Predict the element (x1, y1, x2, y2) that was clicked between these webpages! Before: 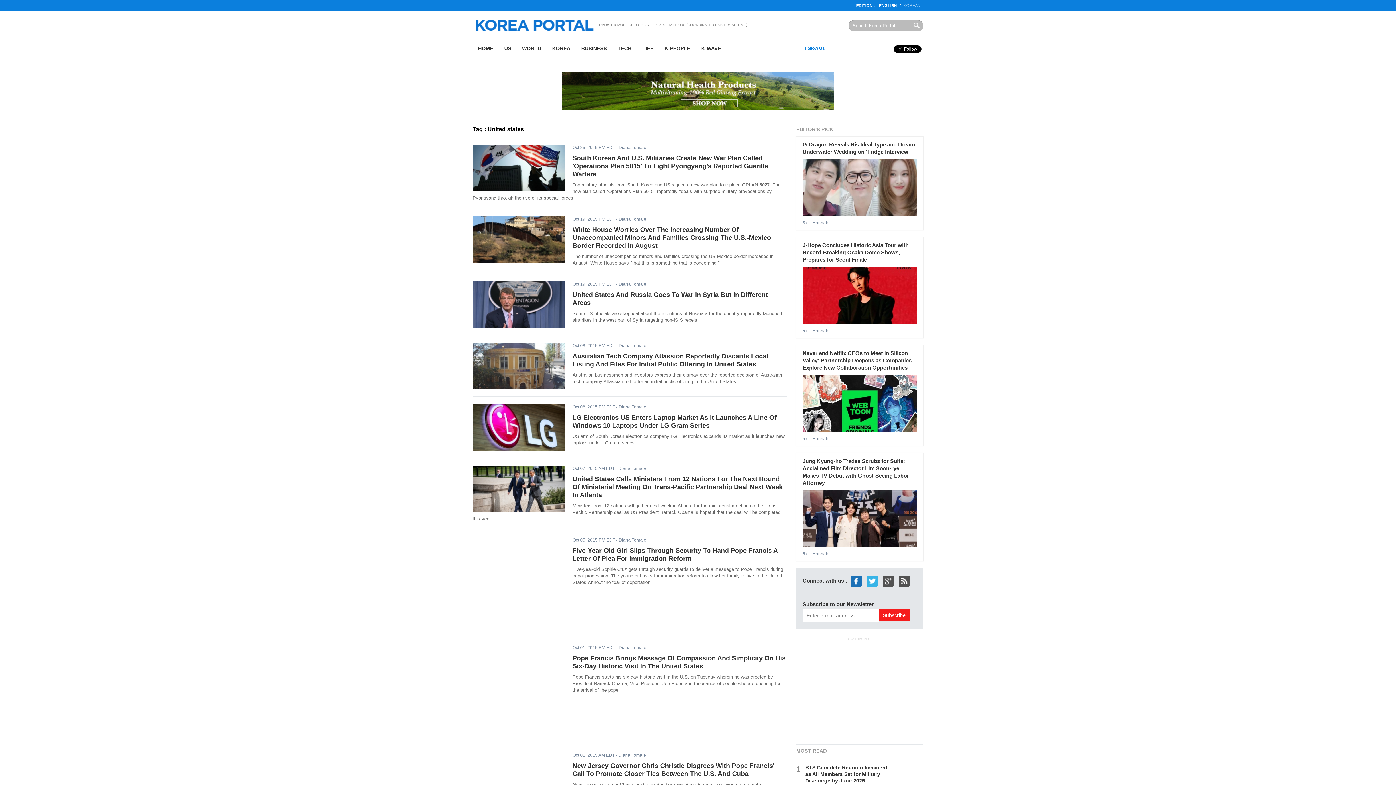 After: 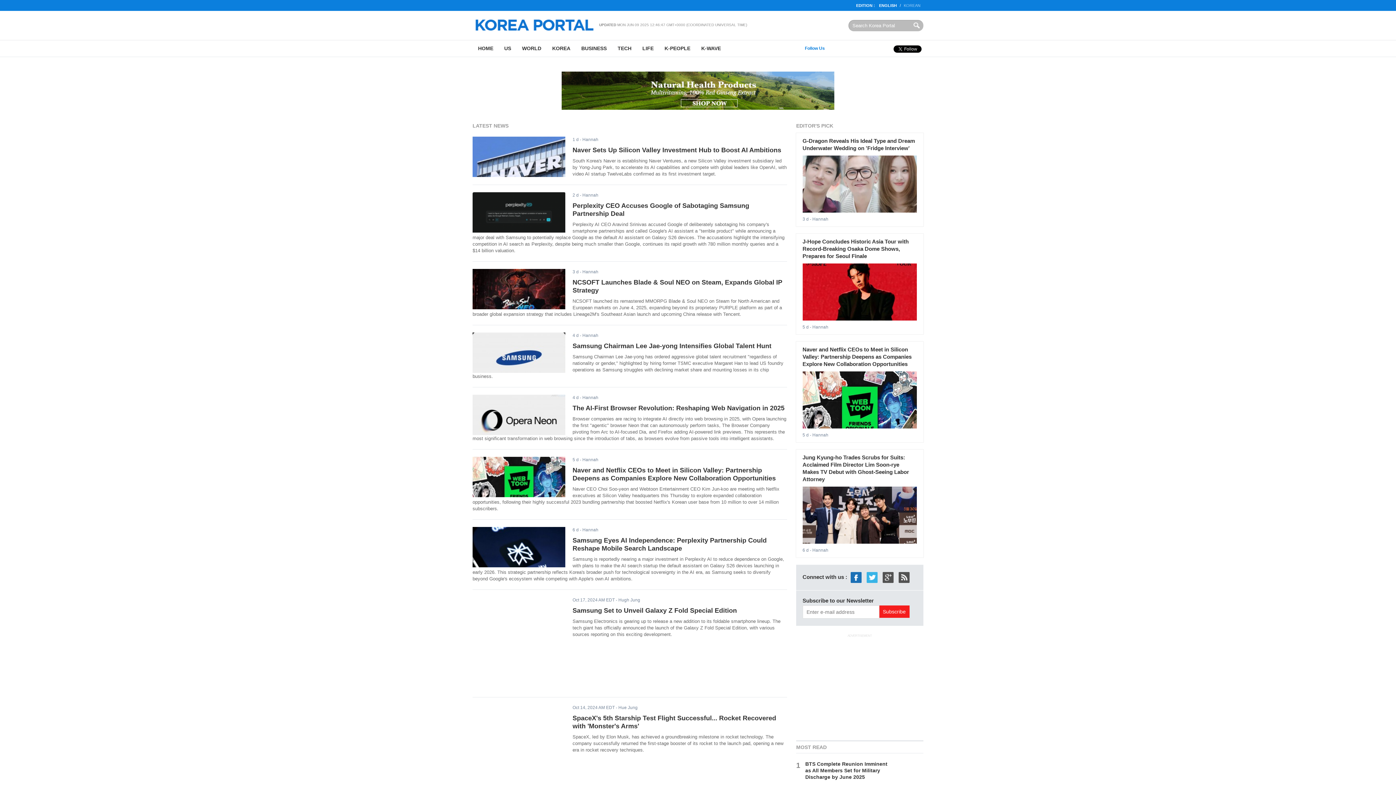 Action: label: TECH bbox: (612, 40, 637, 56)